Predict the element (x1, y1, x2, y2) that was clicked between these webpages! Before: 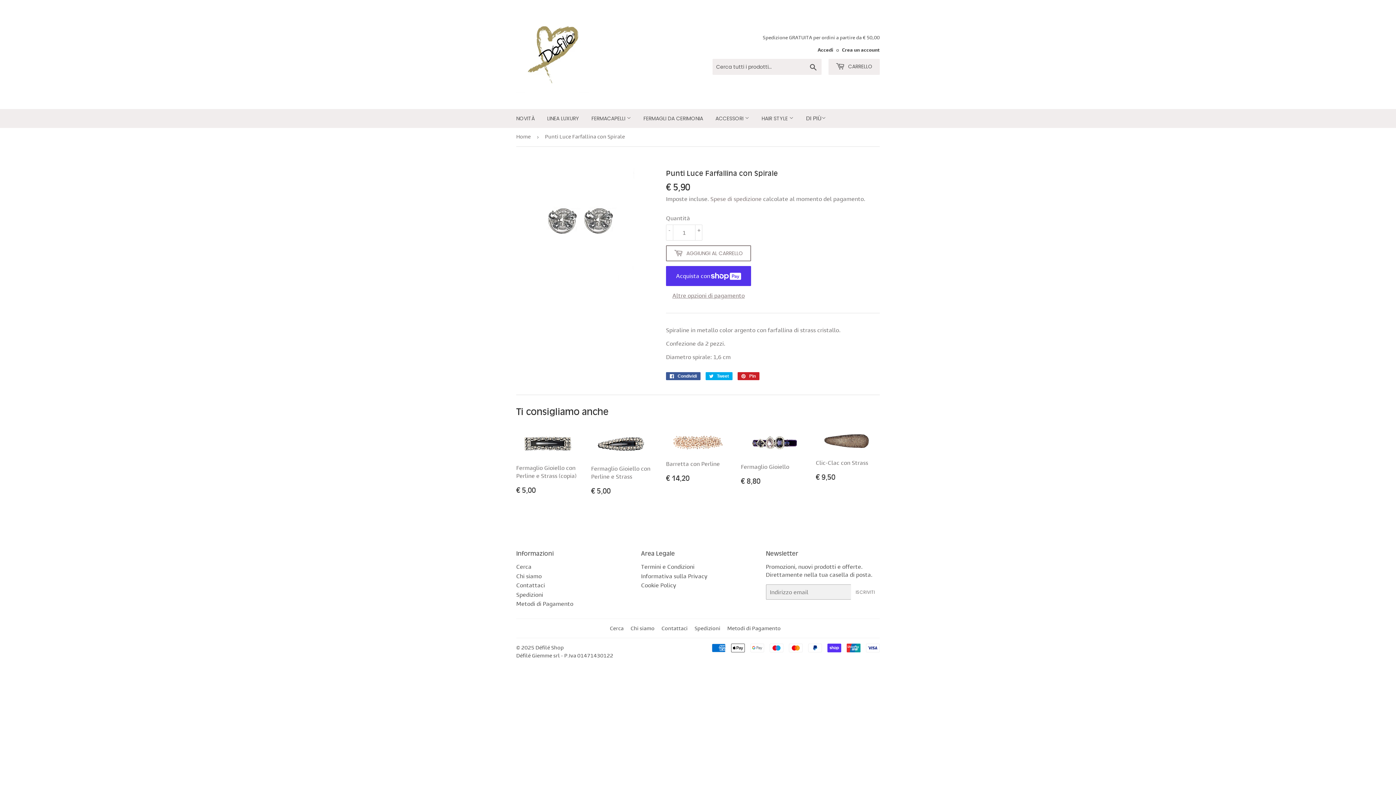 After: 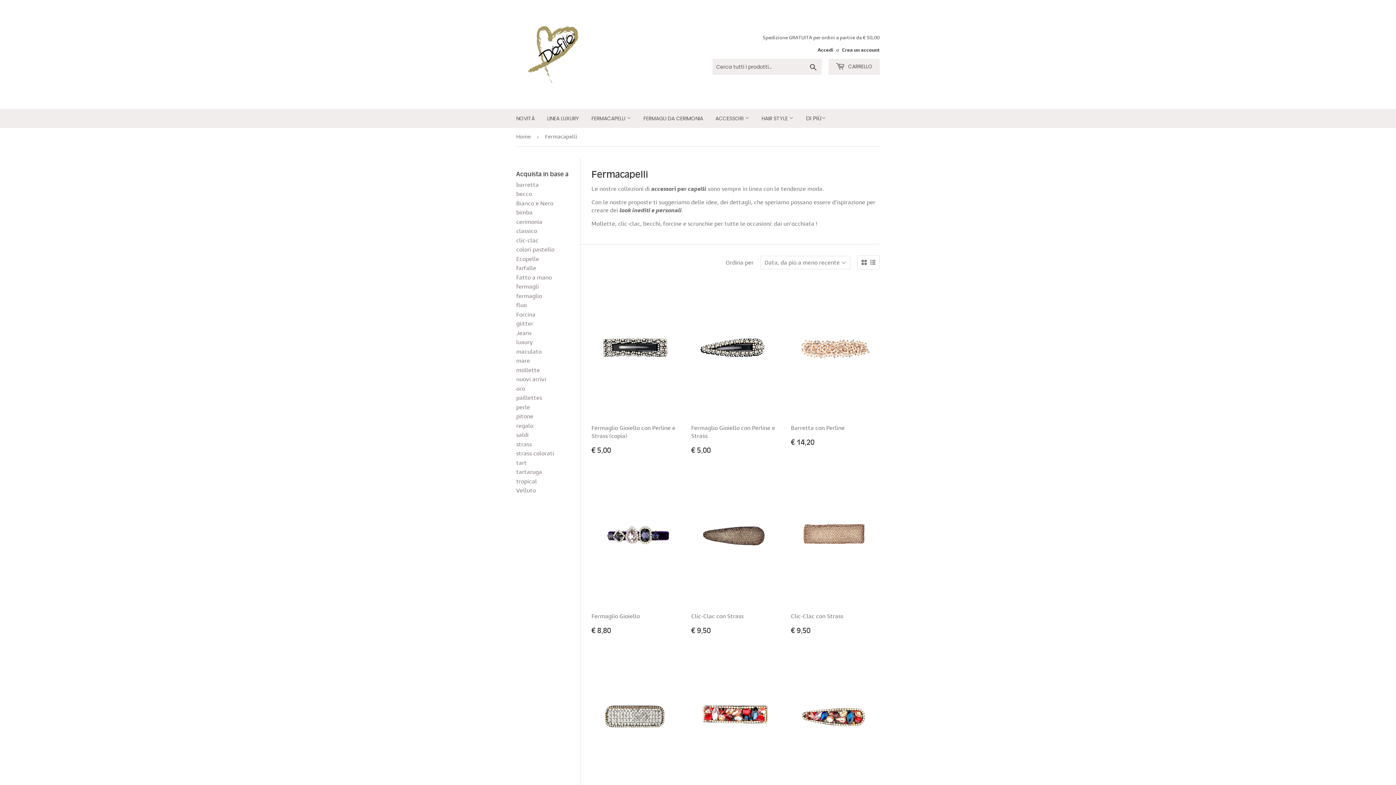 Action: bbox: (586, 109, 636, 128) label: FERMACAPELLI 